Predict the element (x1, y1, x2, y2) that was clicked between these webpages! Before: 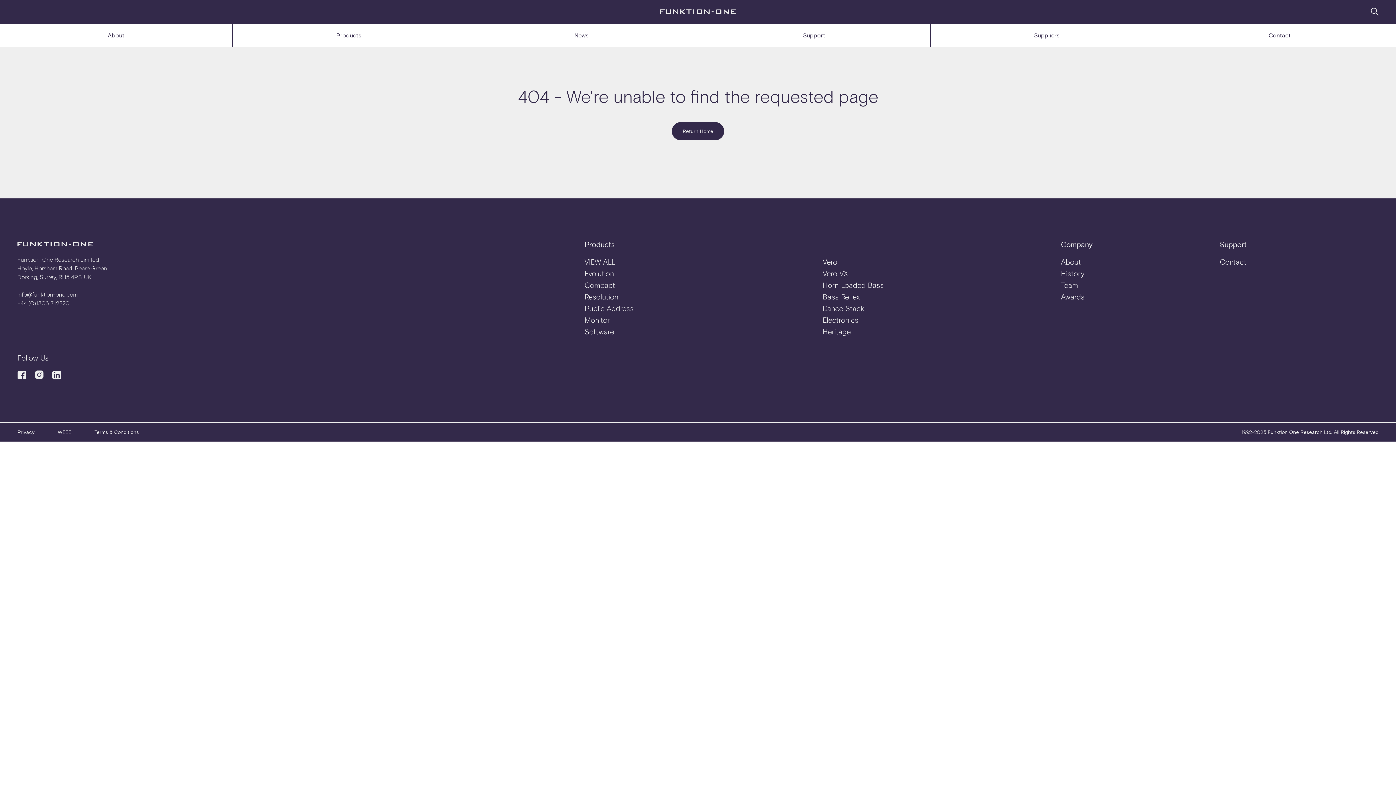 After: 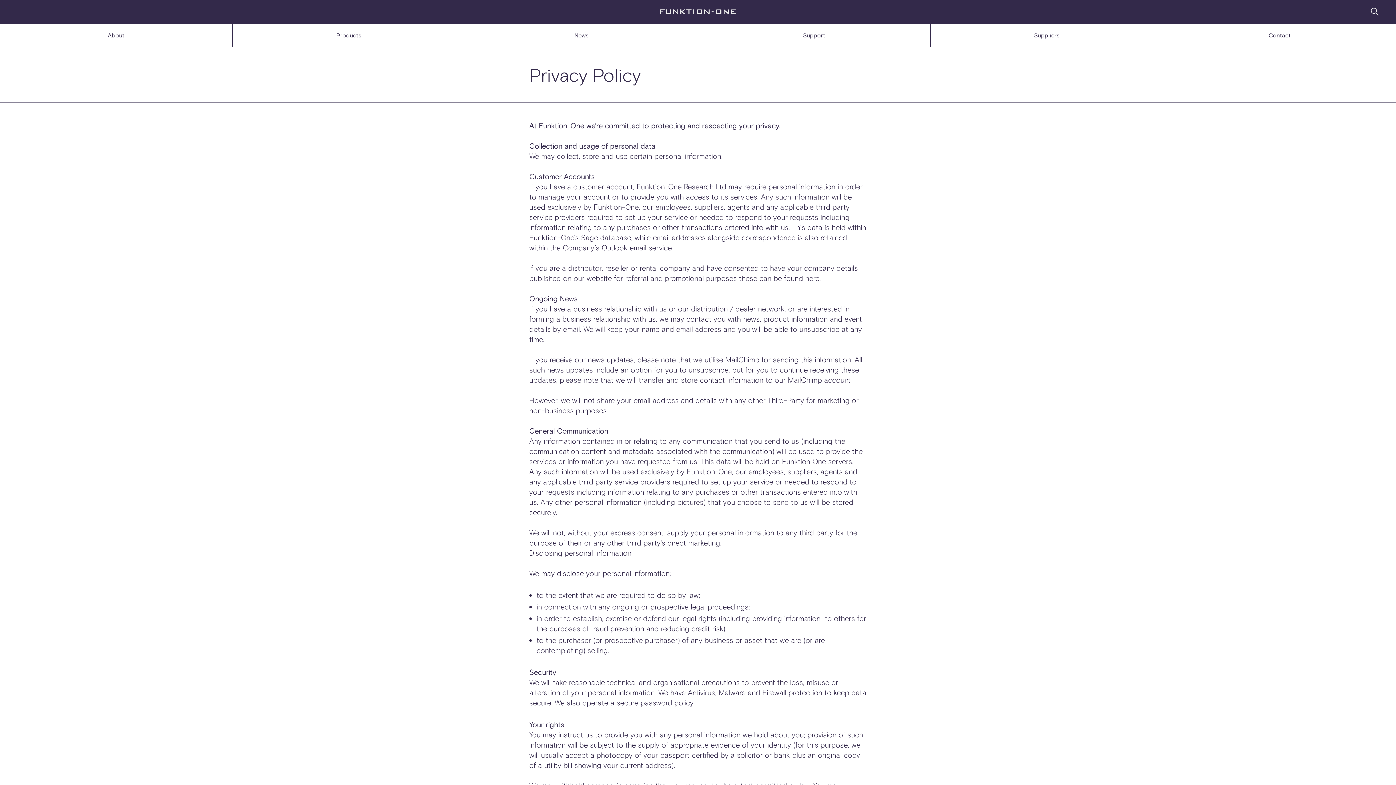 Action: bbox: (17, 428, 34, 436) label: Privacy